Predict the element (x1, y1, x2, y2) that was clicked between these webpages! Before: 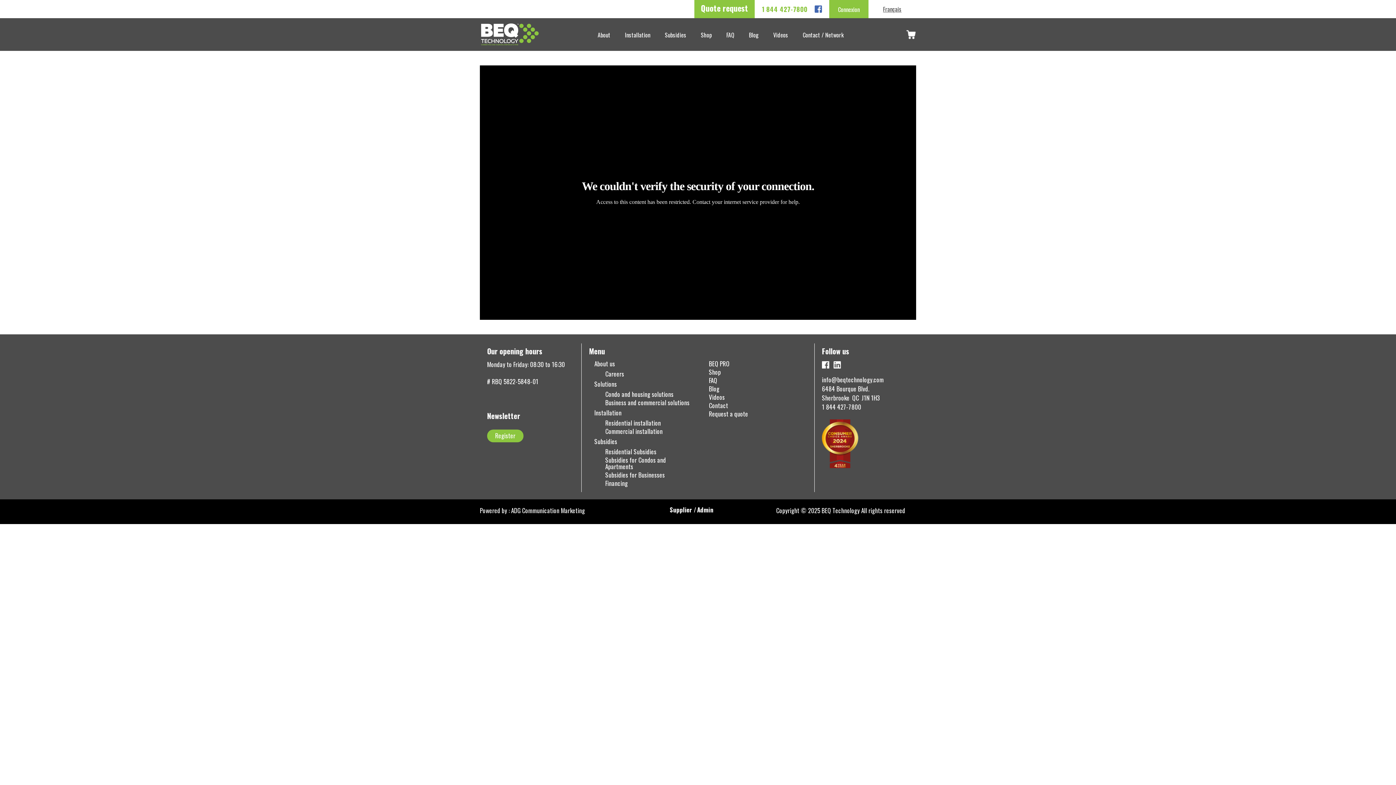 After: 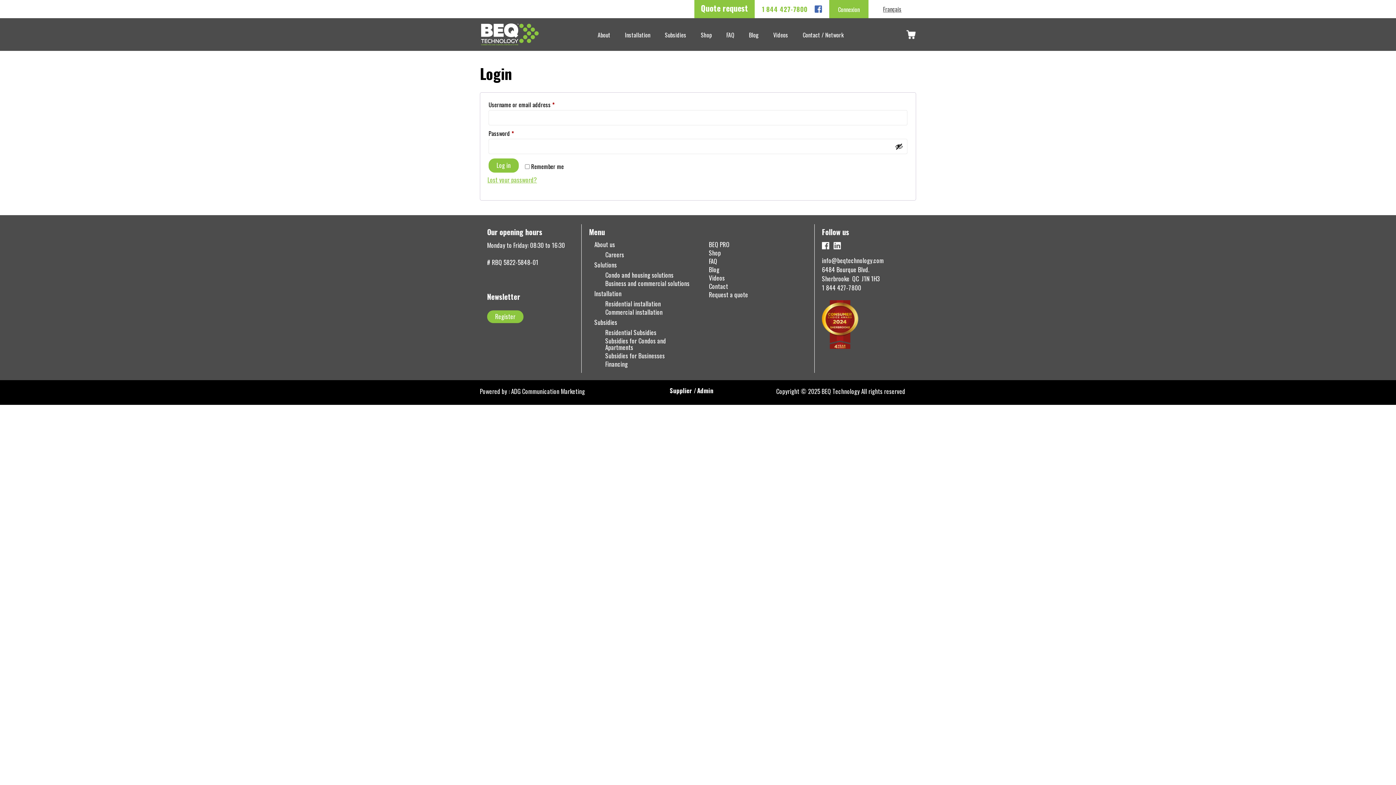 Action: bbox: (829, 0, 868, 18) label: Connexion